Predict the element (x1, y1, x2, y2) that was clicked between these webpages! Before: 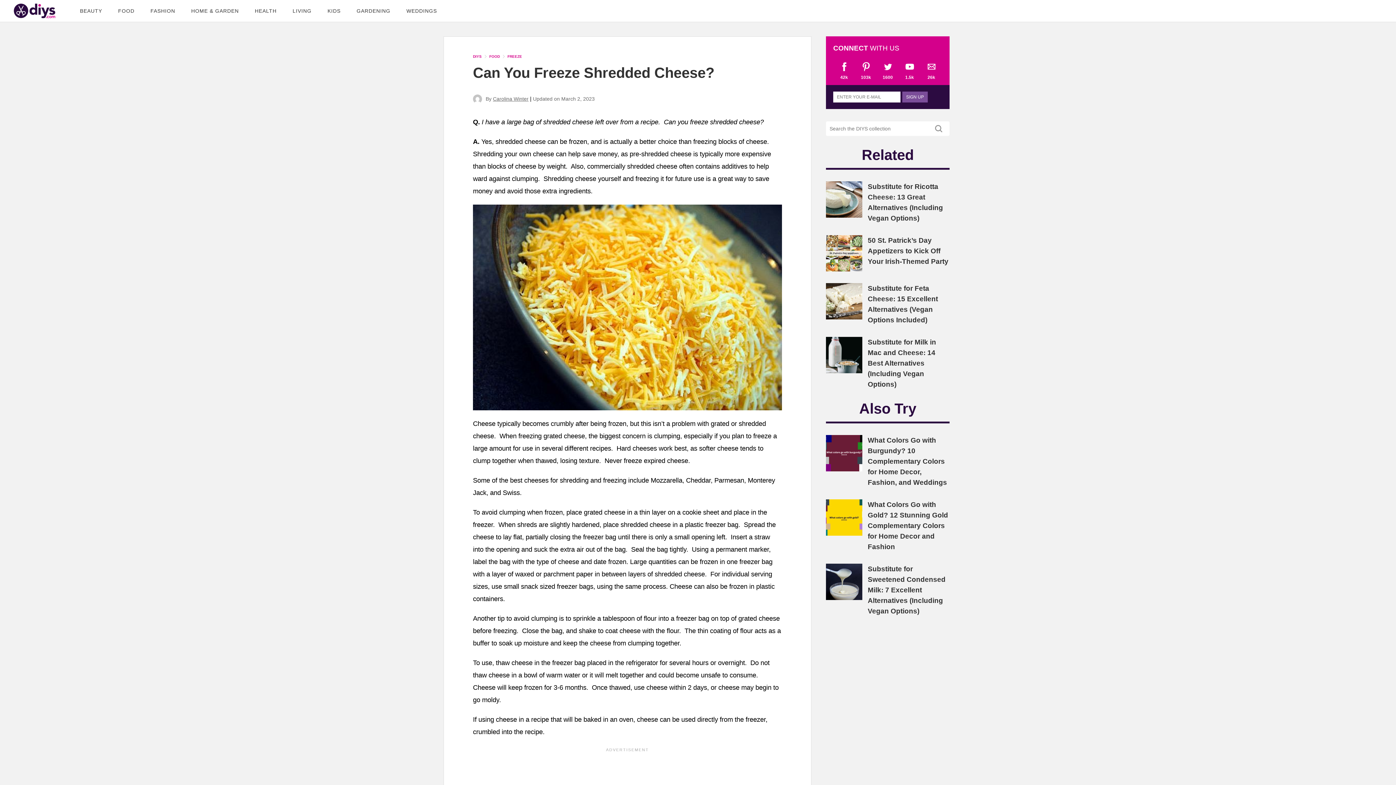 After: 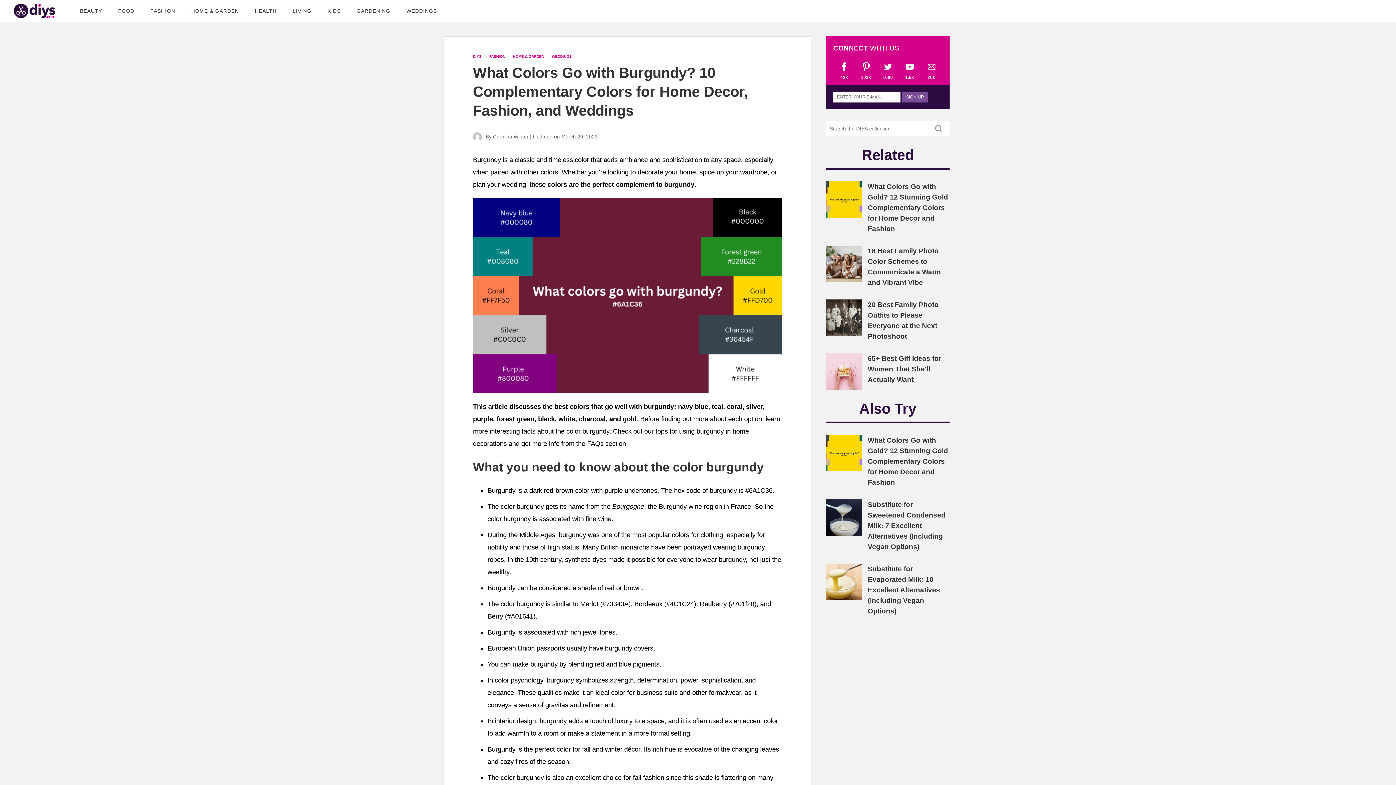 Action: bbox: (868, 436, 947, 486) label: What Colors Go with Burgundy? 10 Complementary Colors for Home Decor, Fashion, and Weddings